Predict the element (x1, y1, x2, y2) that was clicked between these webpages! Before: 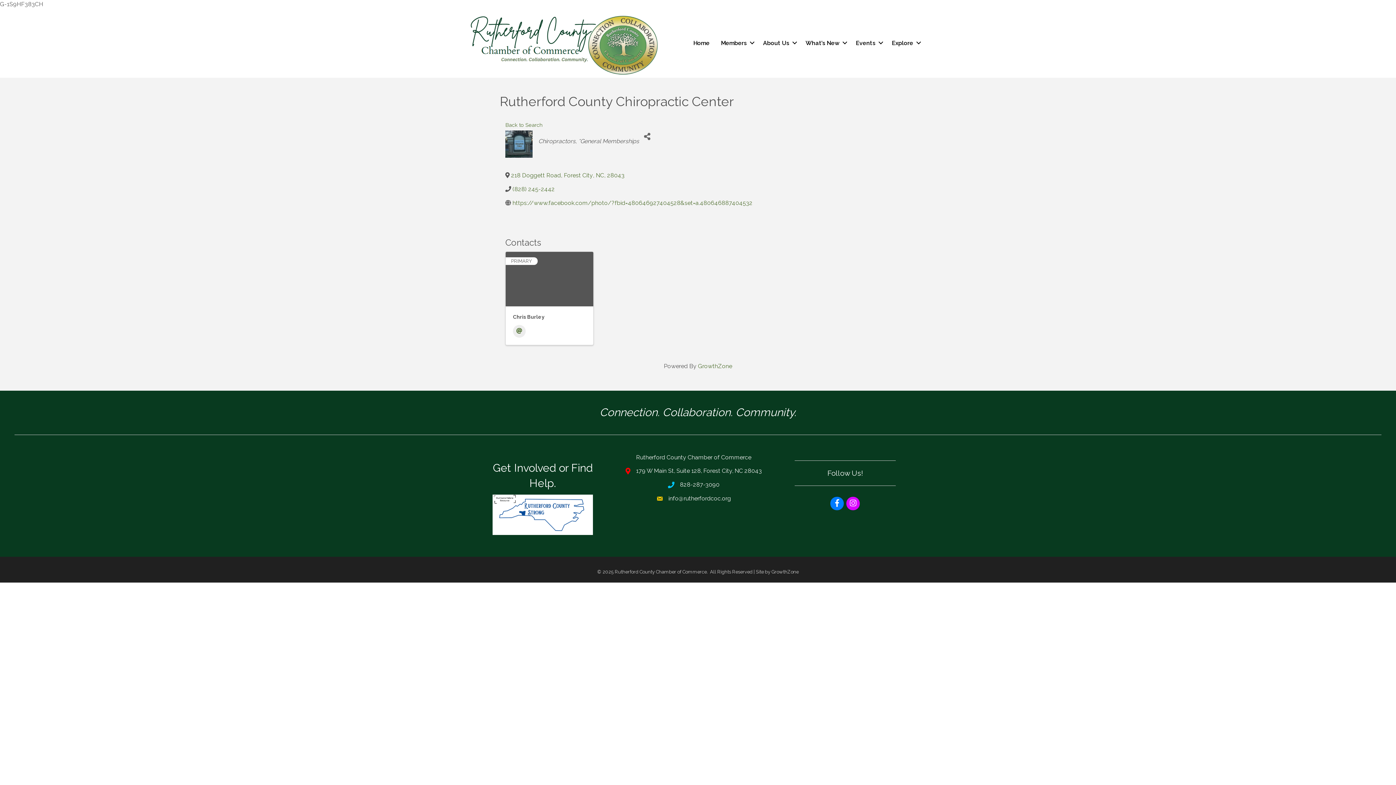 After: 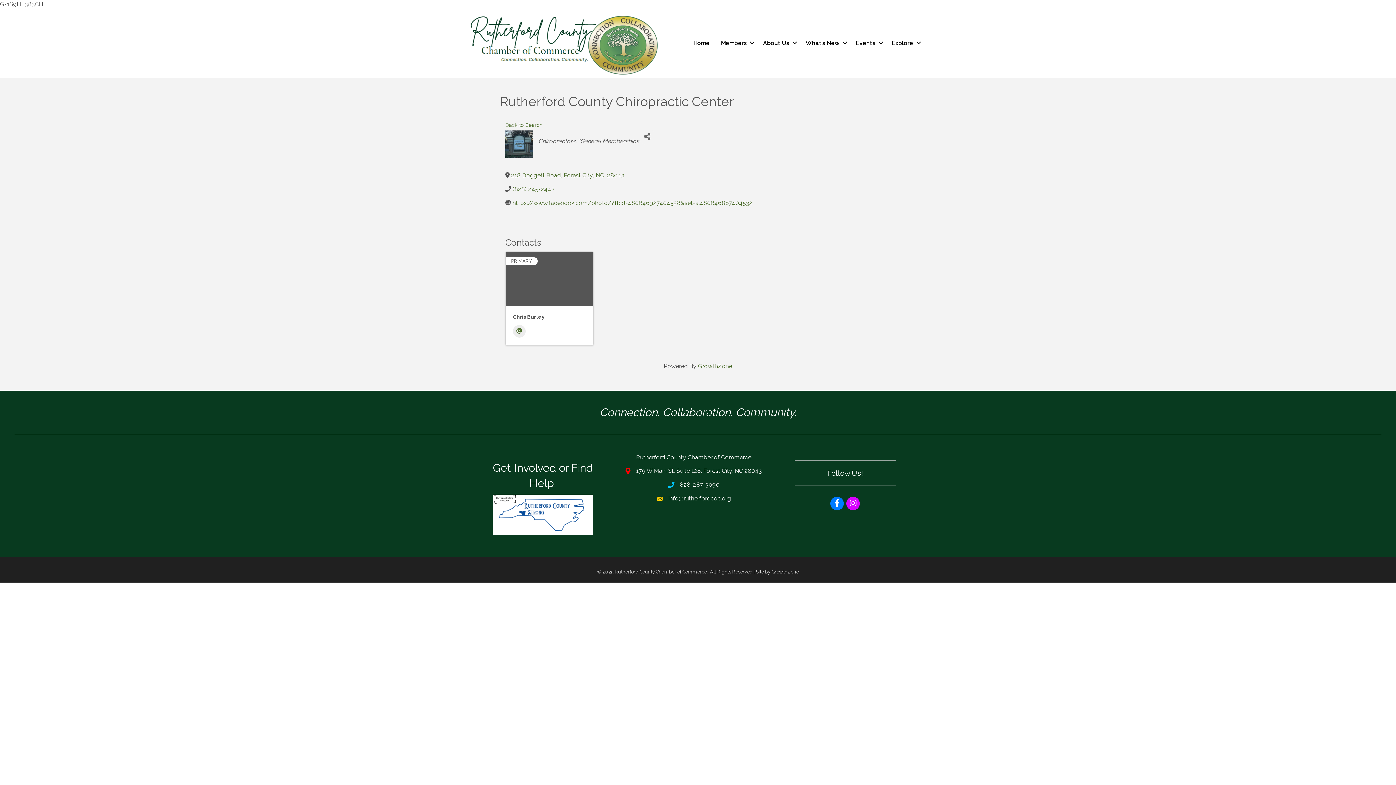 Action: label: info@rutherfordcoc.org bbox: (668, 495, 731, 502)